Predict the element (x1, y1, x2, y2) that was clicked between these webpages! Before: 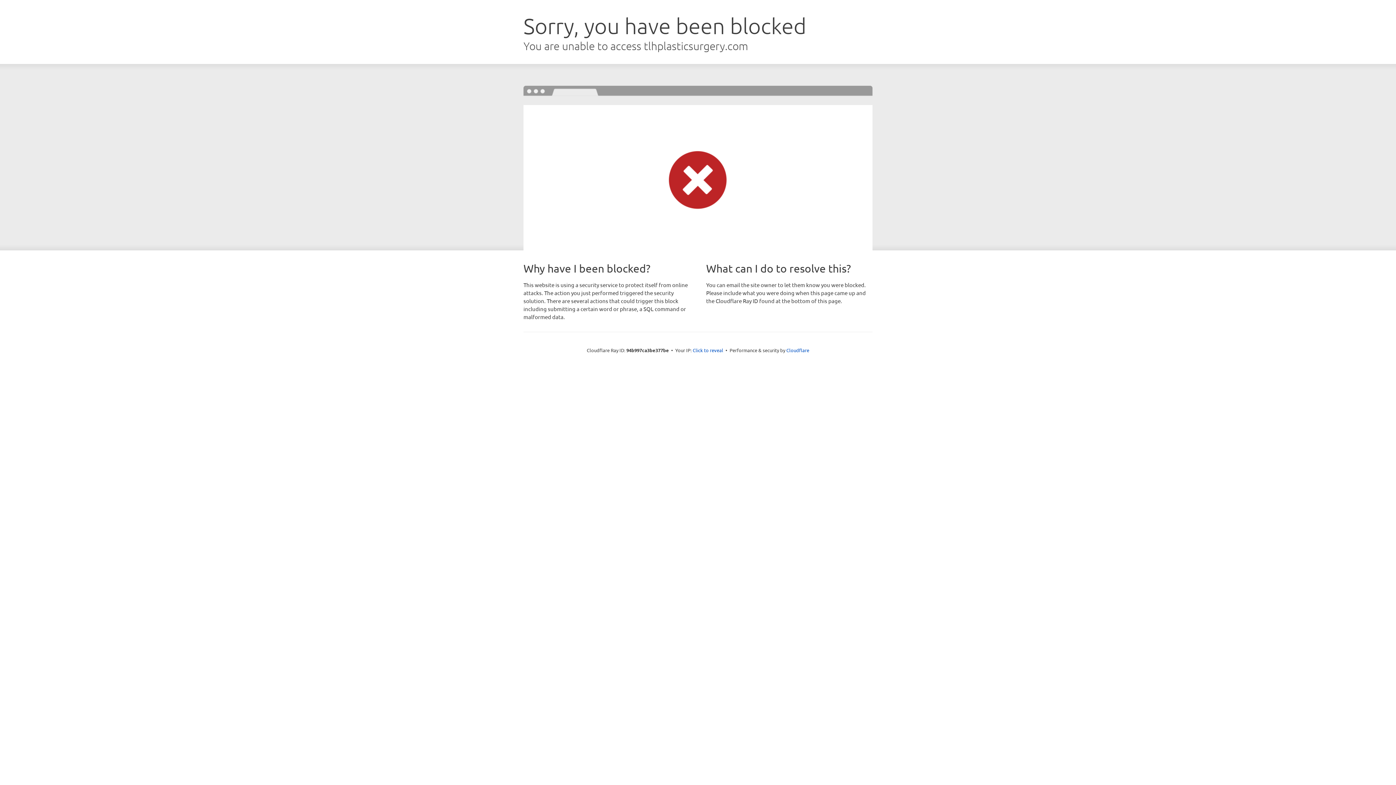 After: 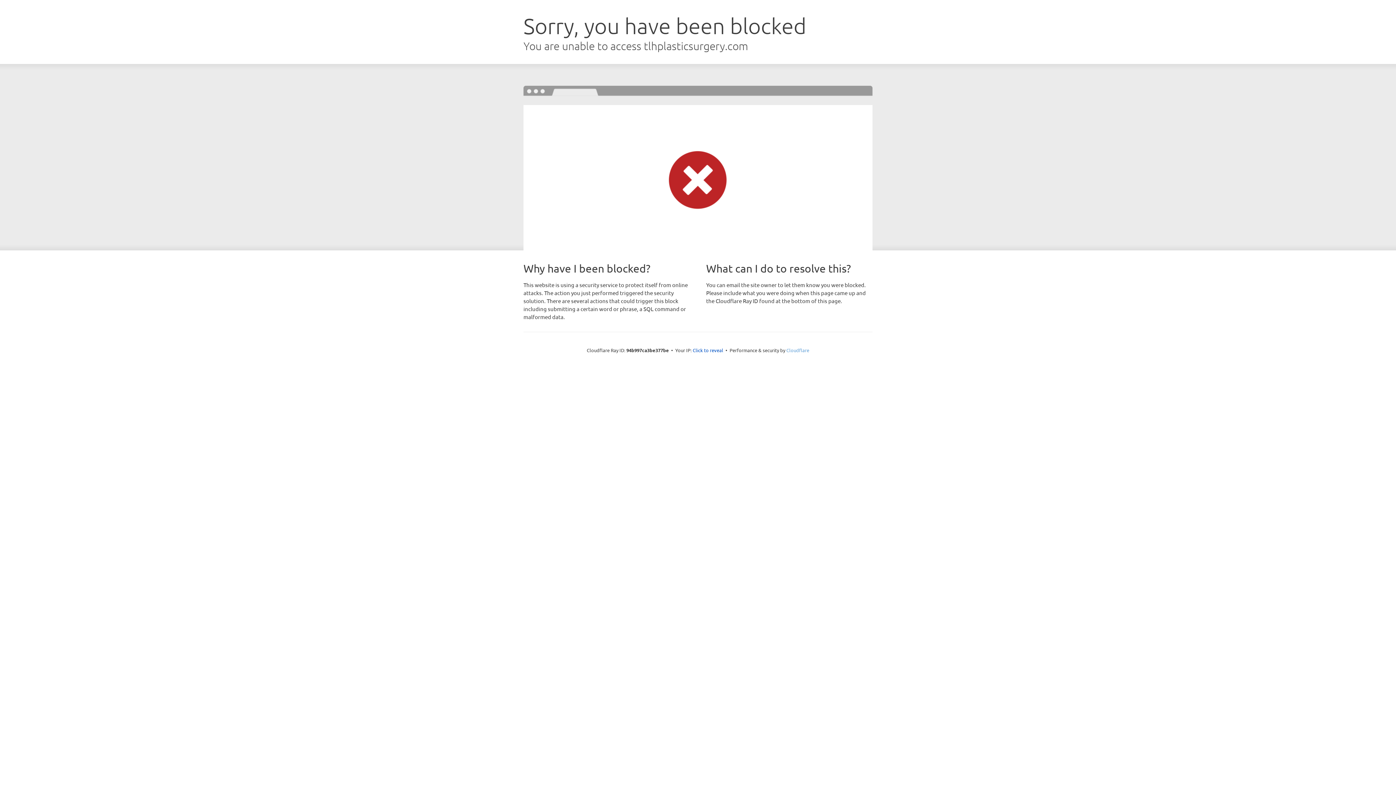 Action: bbox: (786, 347, 809, 353) label: Cloudflare